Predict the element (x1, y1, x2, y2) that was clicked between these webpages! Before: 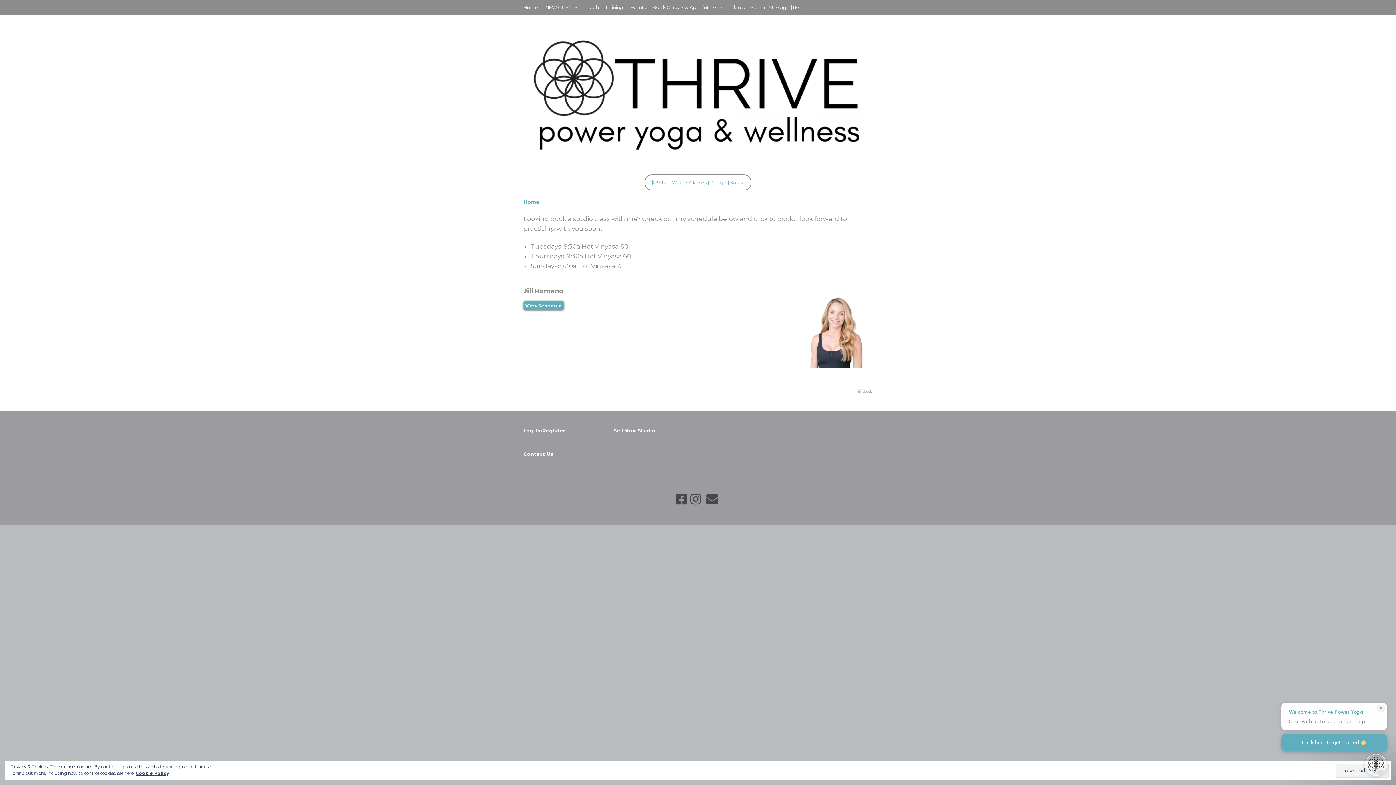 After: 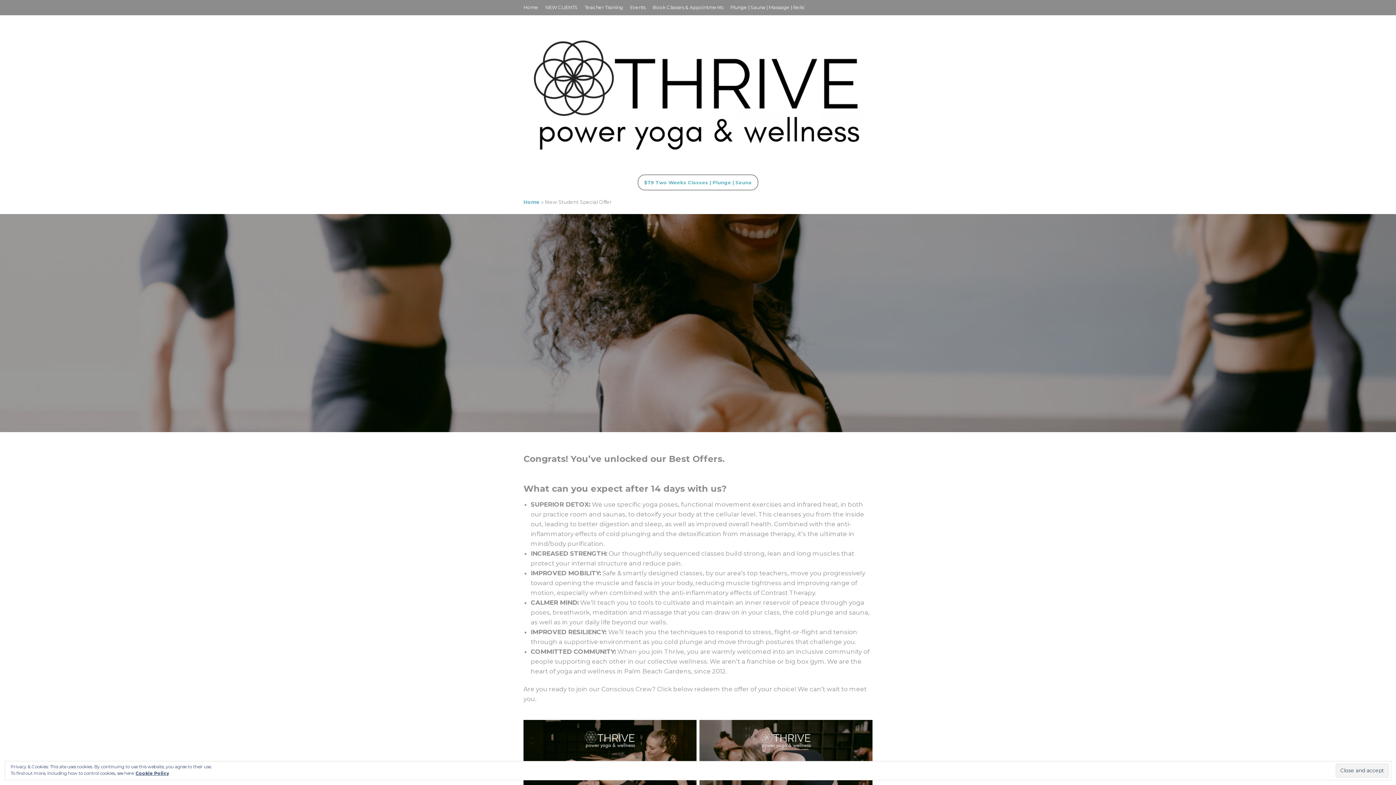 Action: bbox: (645, 175, 750, 189) label: $79 Two Weeks Classes | Plunge | Sauna